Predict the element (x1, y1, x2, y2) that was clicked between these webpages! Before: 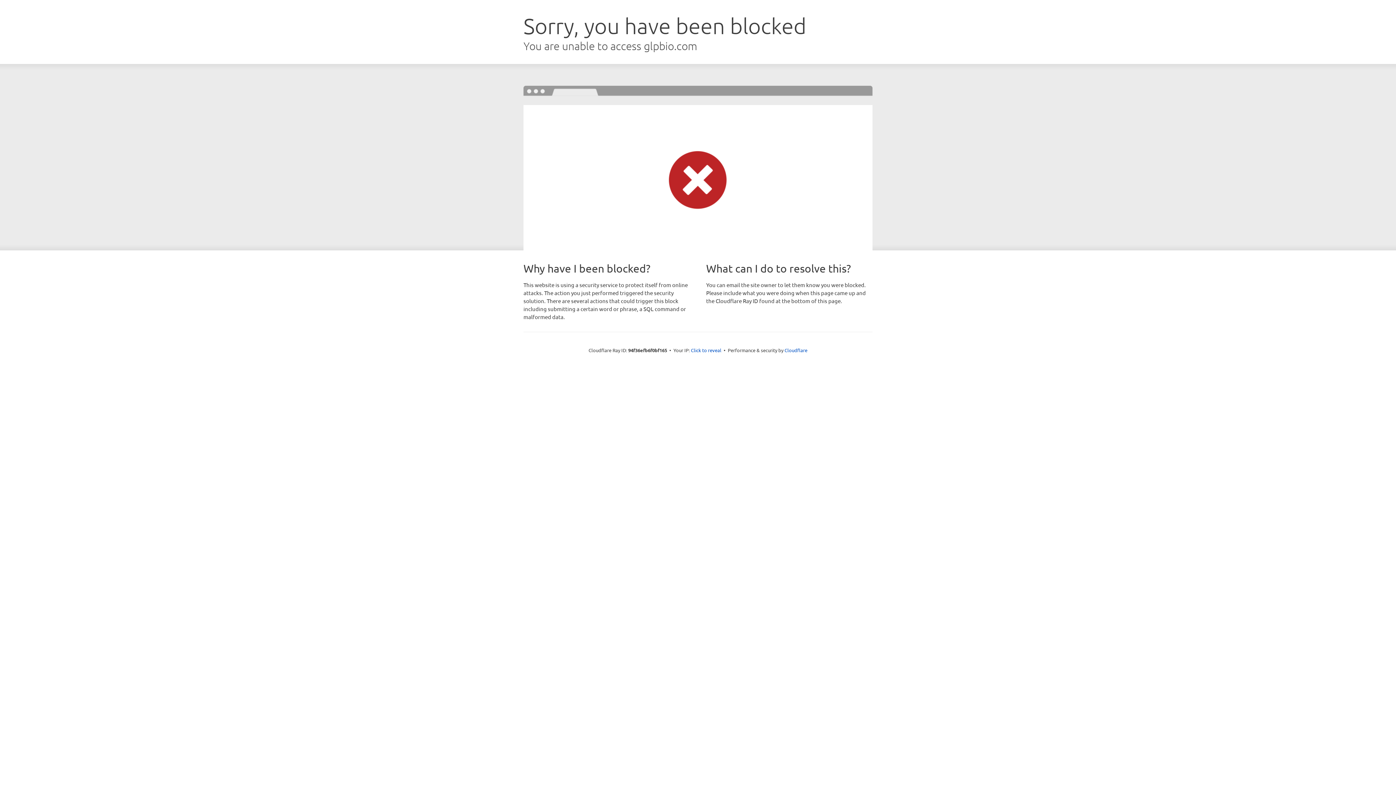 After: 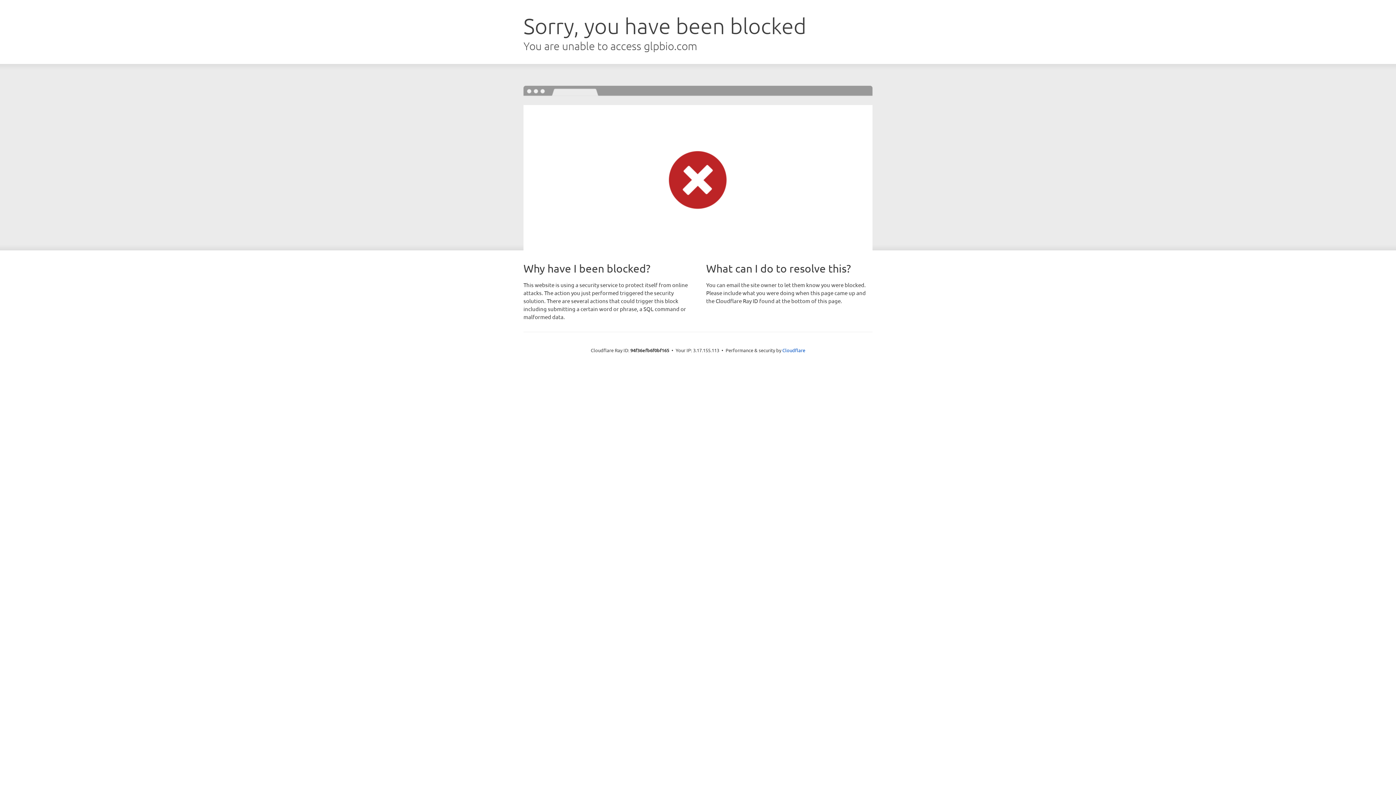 Action: bbox: (691, 346, 721, 353) label: Click to reveal